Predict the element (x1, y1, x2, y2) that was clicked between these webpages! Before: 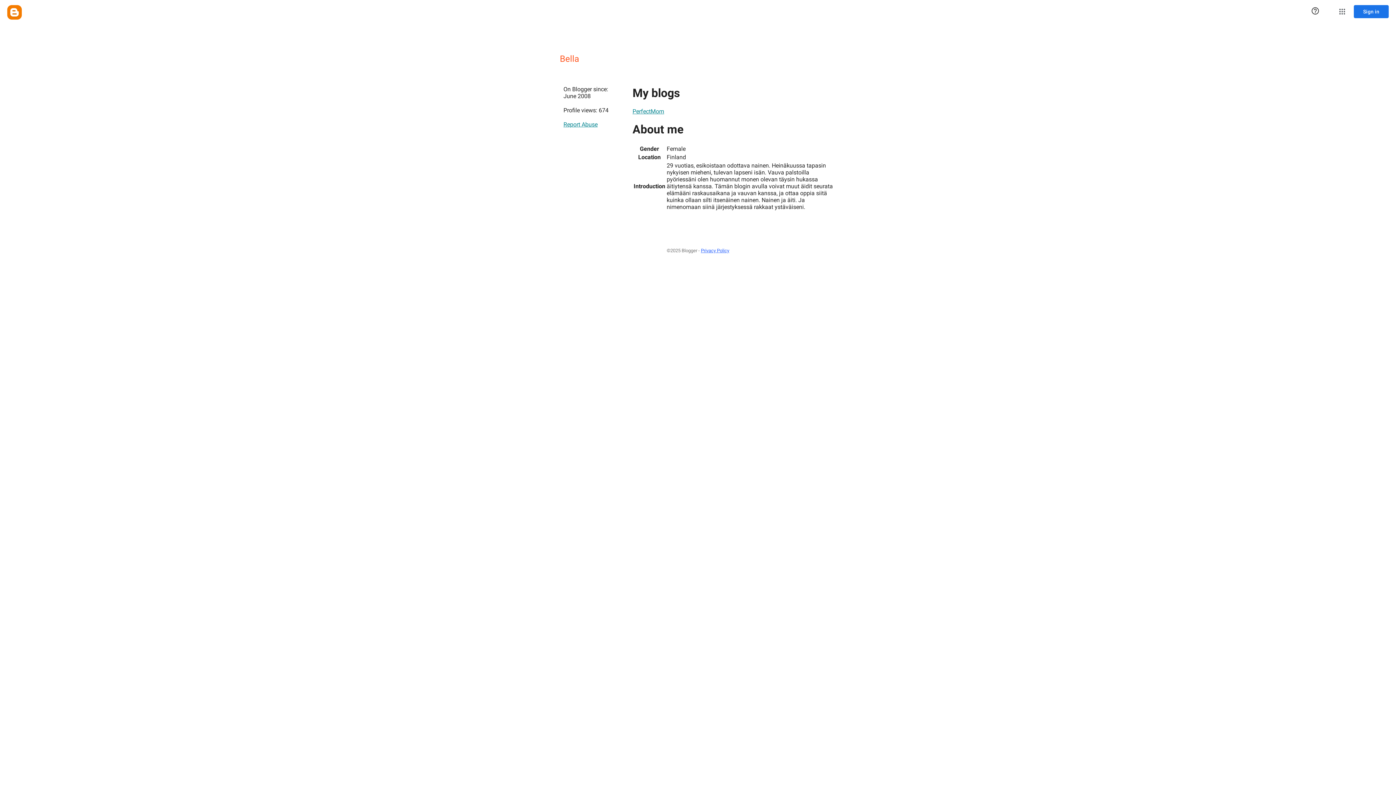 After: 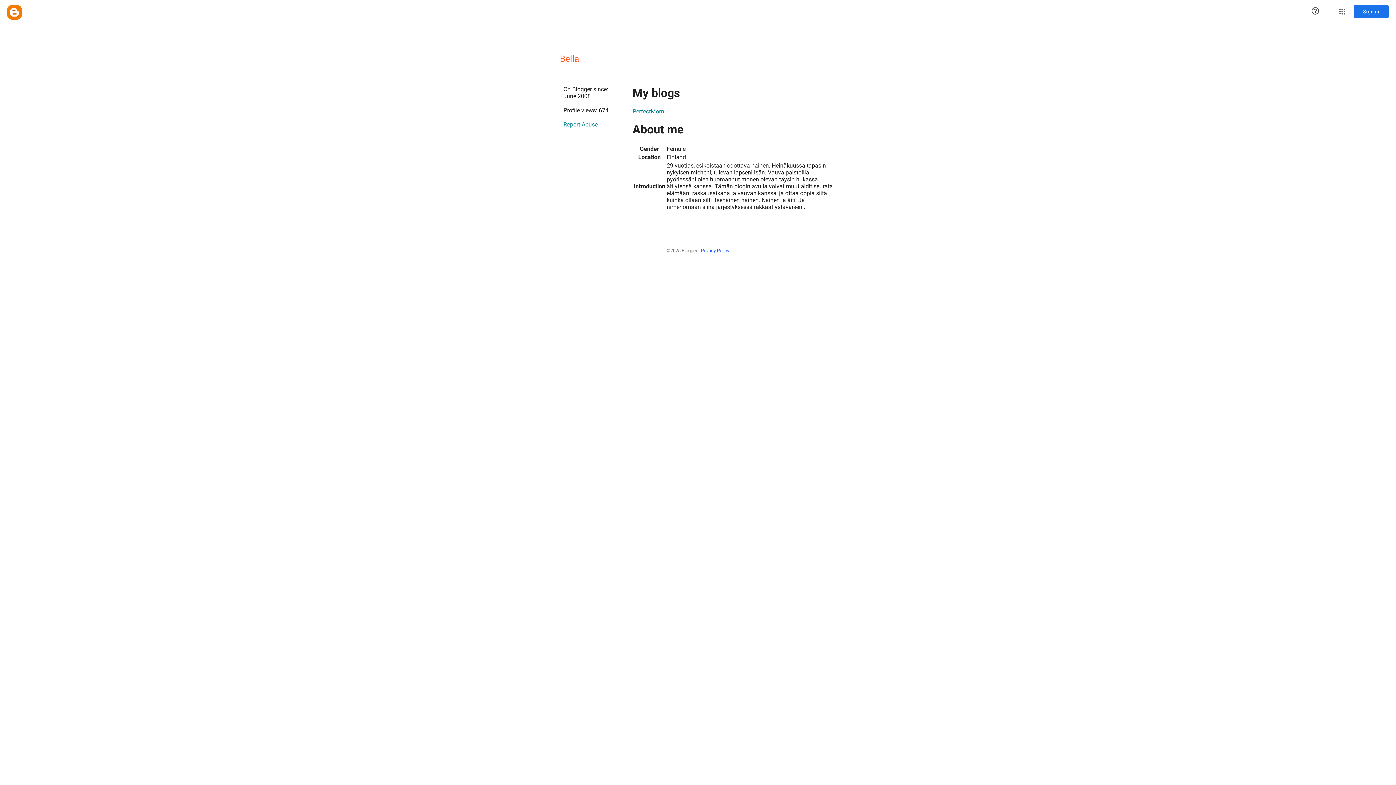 Action: label: Privacy Policy bbox: (701, 244, 729, 257)